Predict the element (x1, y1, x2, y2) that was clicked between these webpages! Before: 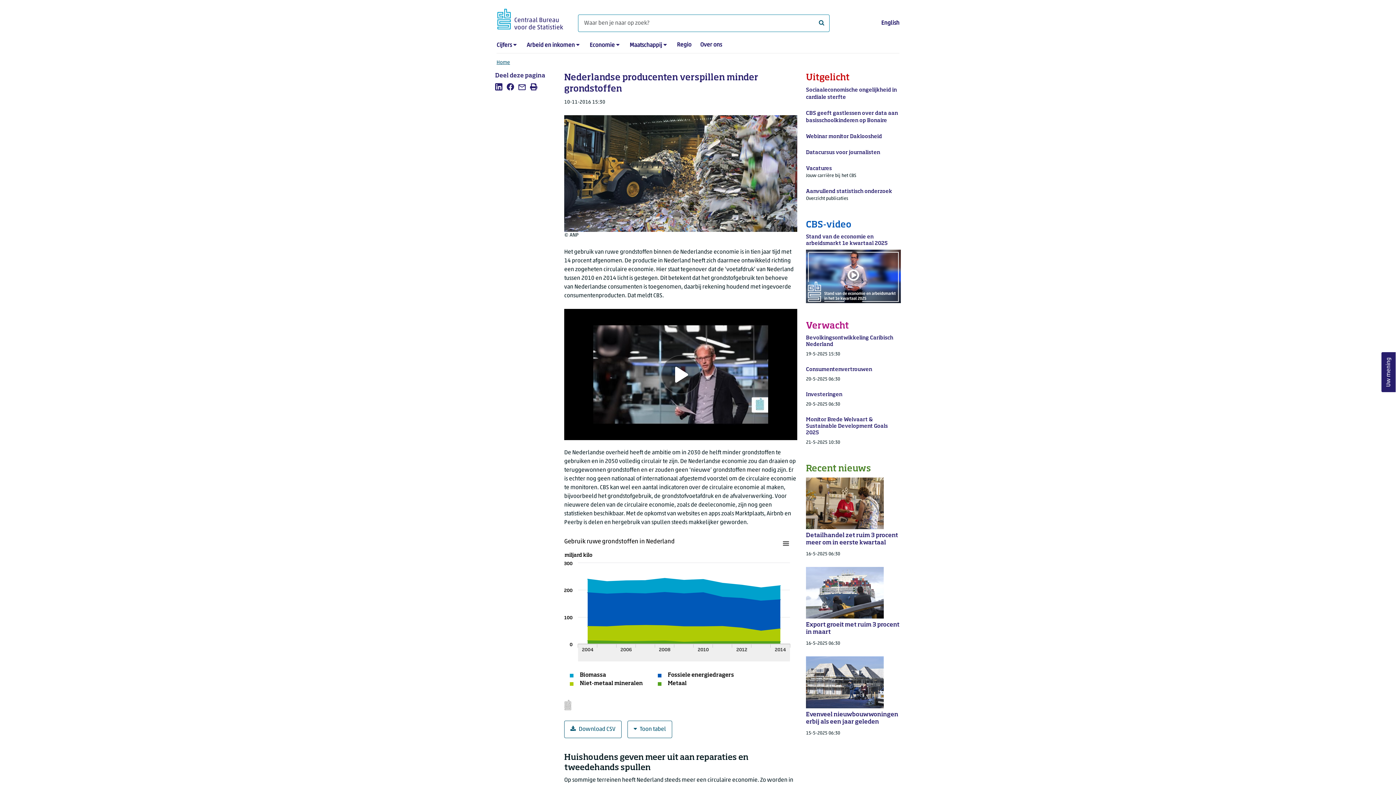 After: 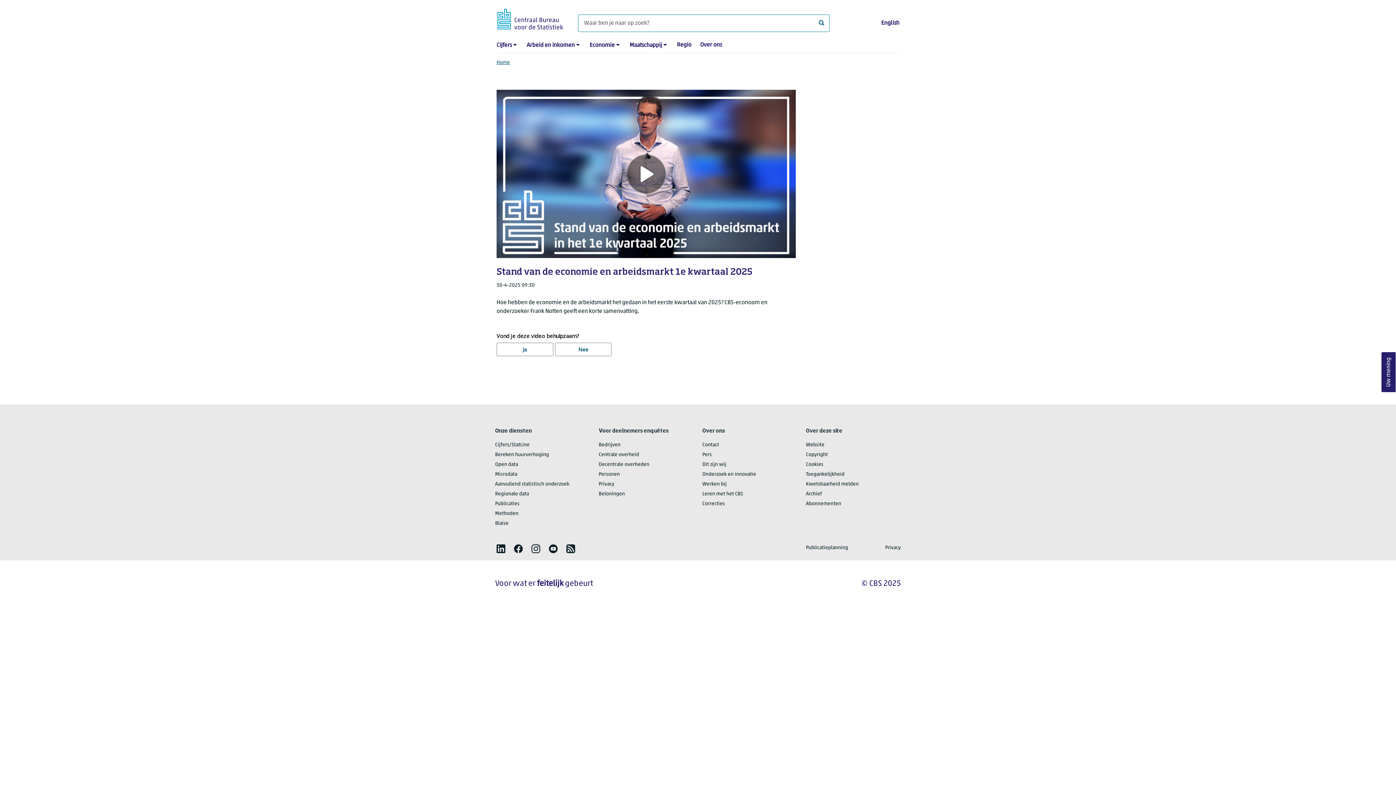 Action: bbox: (806, 273, 901, 279)